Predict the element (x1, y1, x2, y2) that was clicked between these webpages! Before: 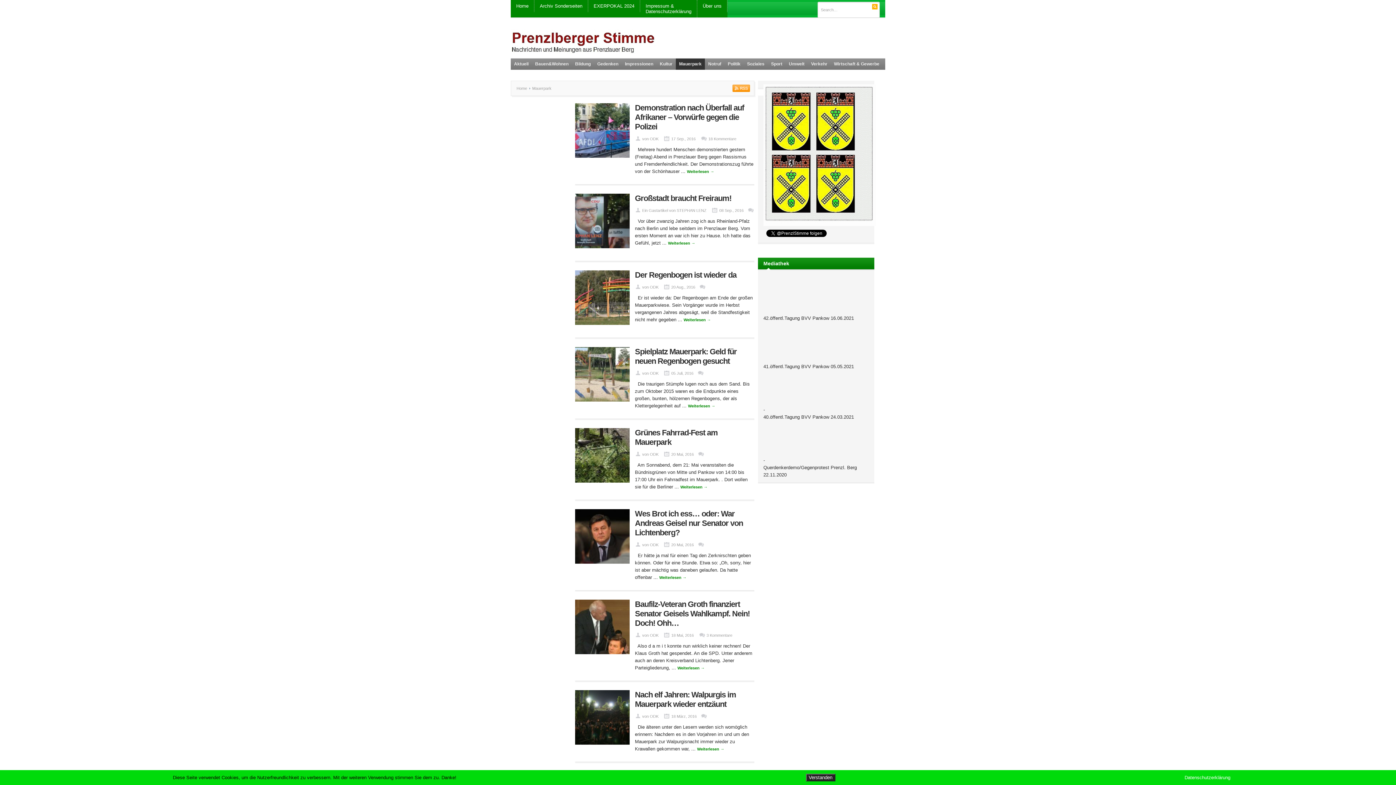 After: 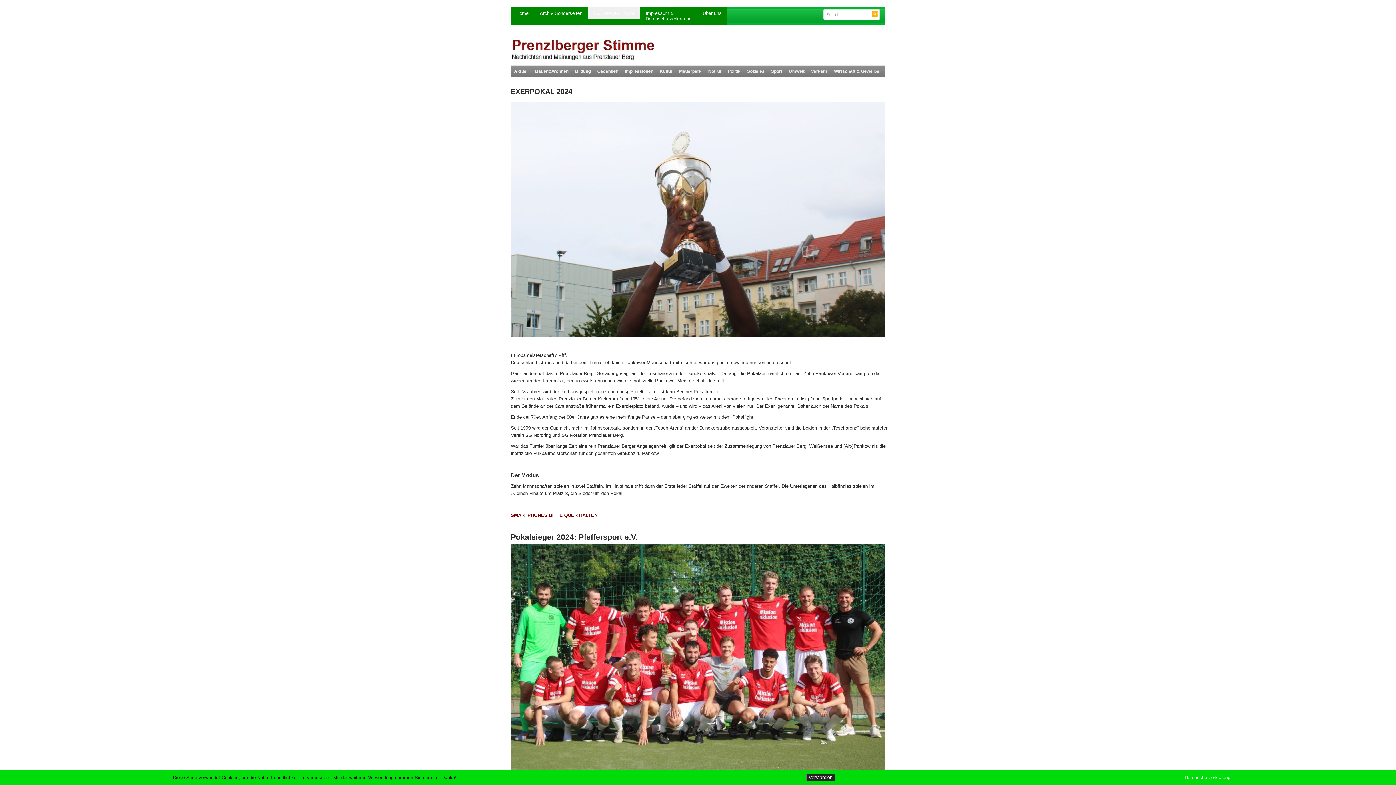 Action: label: EXERPOKAL 2024 bbox: (588, 0, 640, 12)